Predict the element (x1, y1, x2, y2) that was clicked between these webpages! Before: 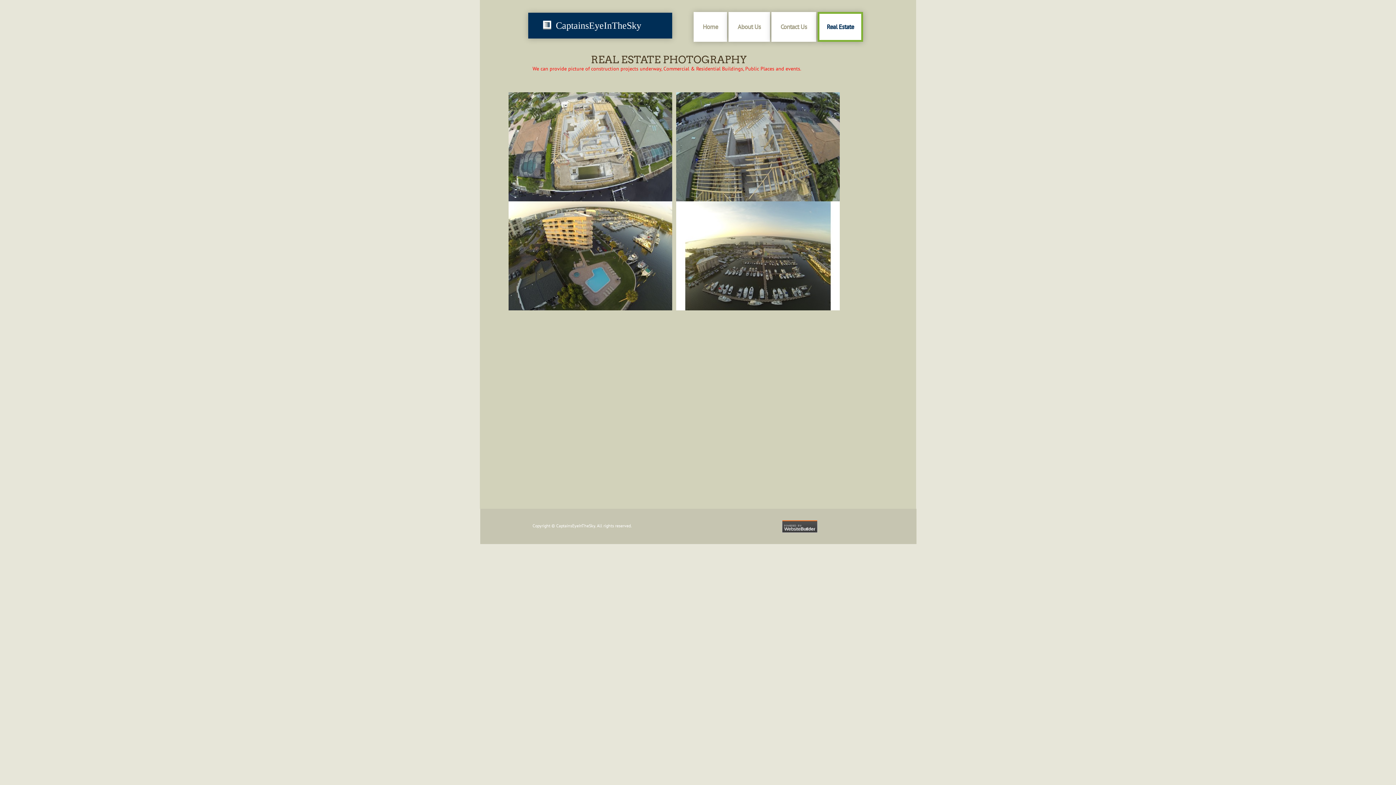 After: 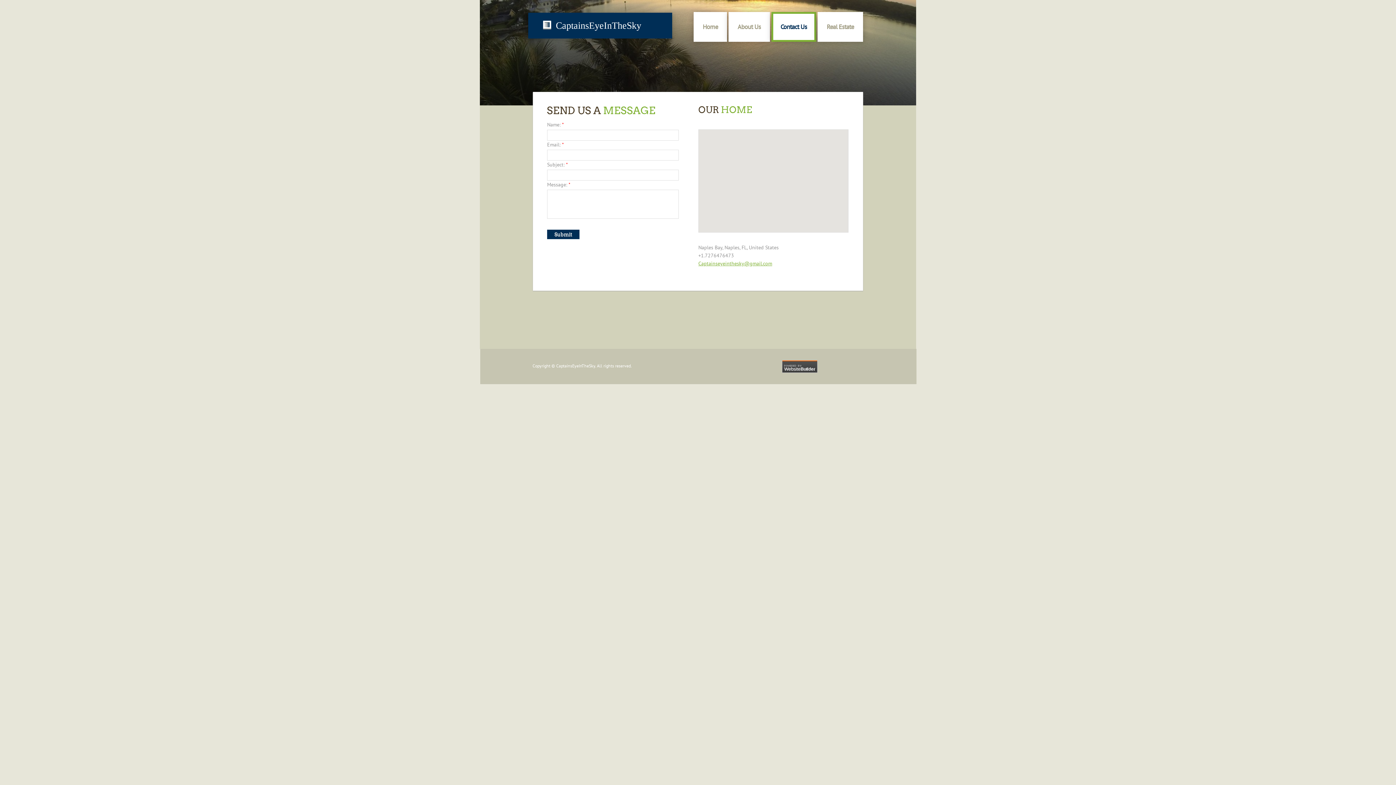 Action: bbox: (771, 11, 816, 41) label: Contact Us